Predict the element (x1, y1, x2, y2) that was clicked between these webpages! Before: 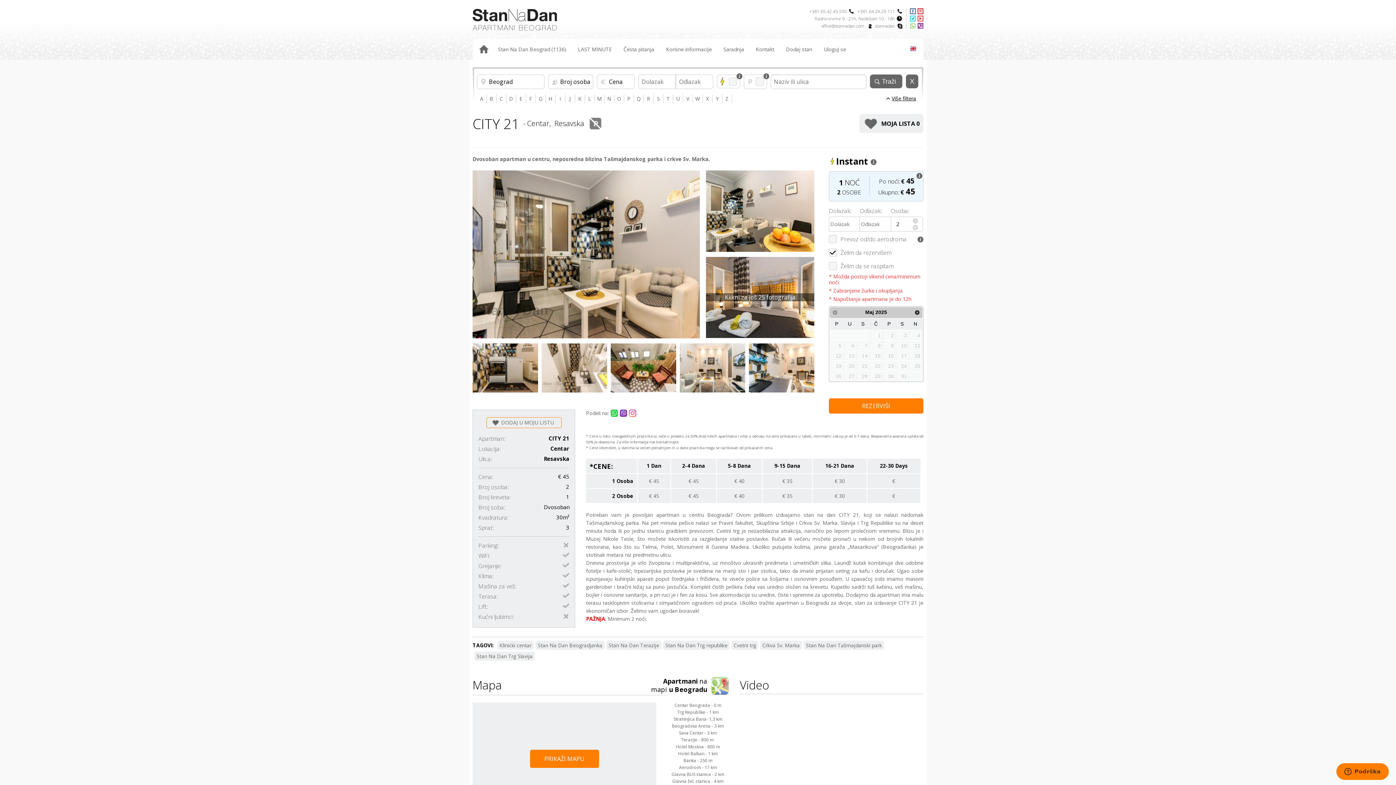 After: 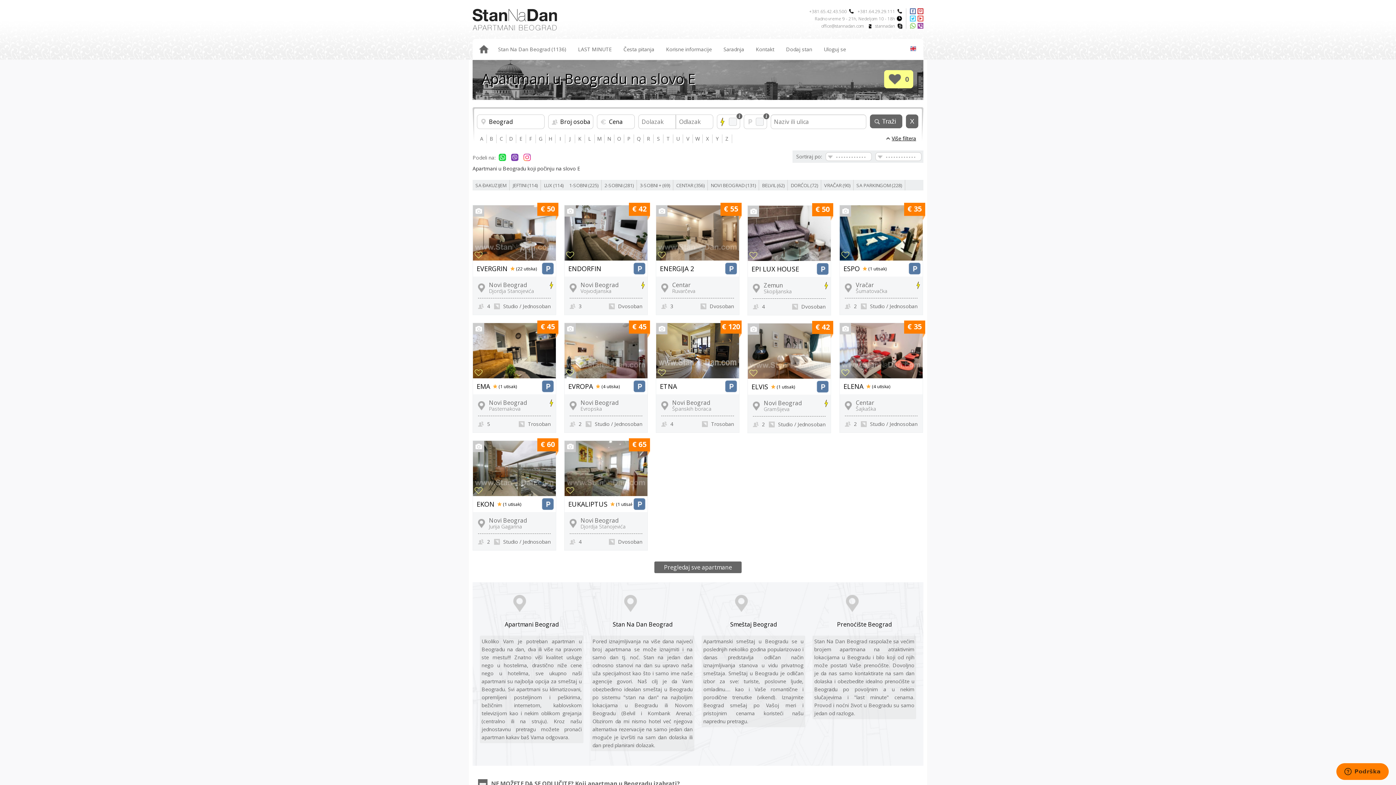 Action: bbox: (516, 94, 525, 103) label: E